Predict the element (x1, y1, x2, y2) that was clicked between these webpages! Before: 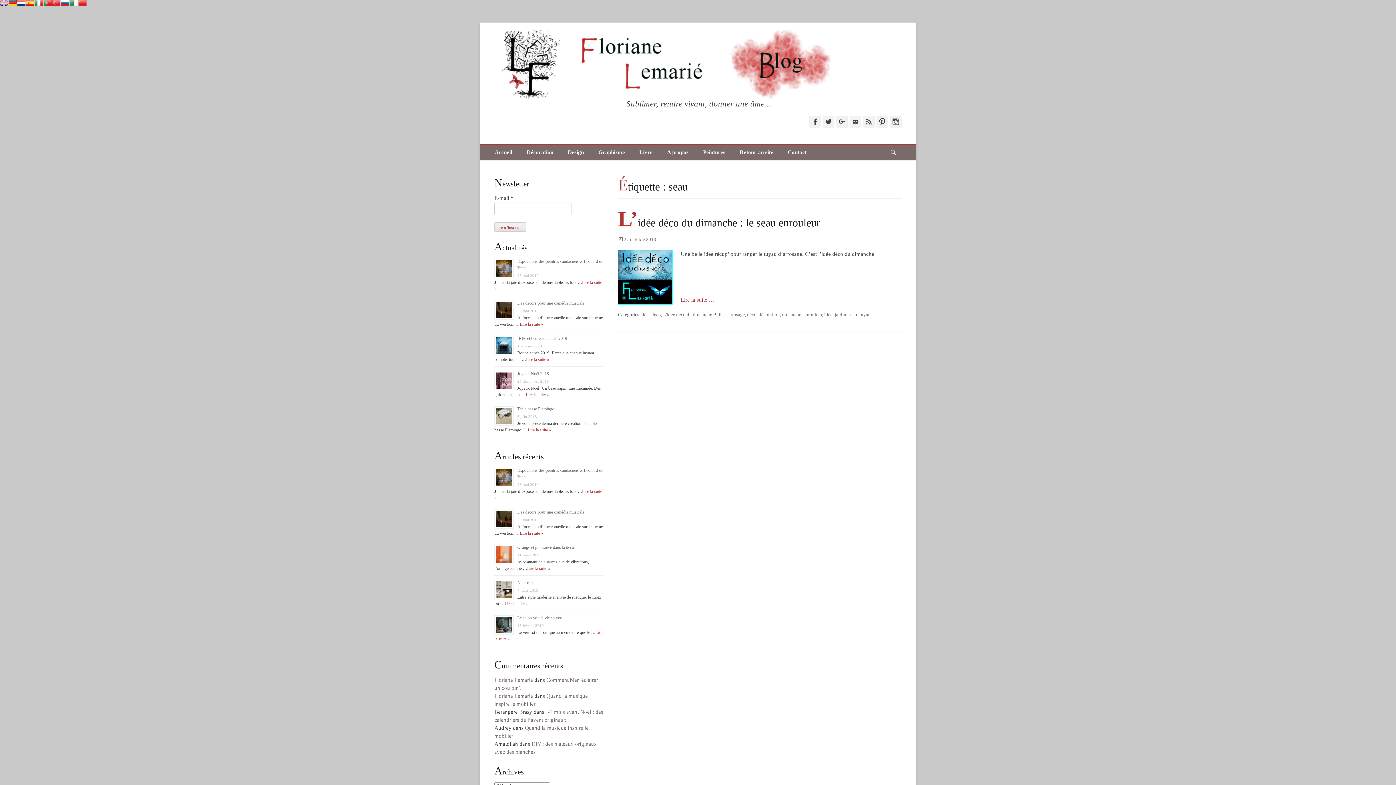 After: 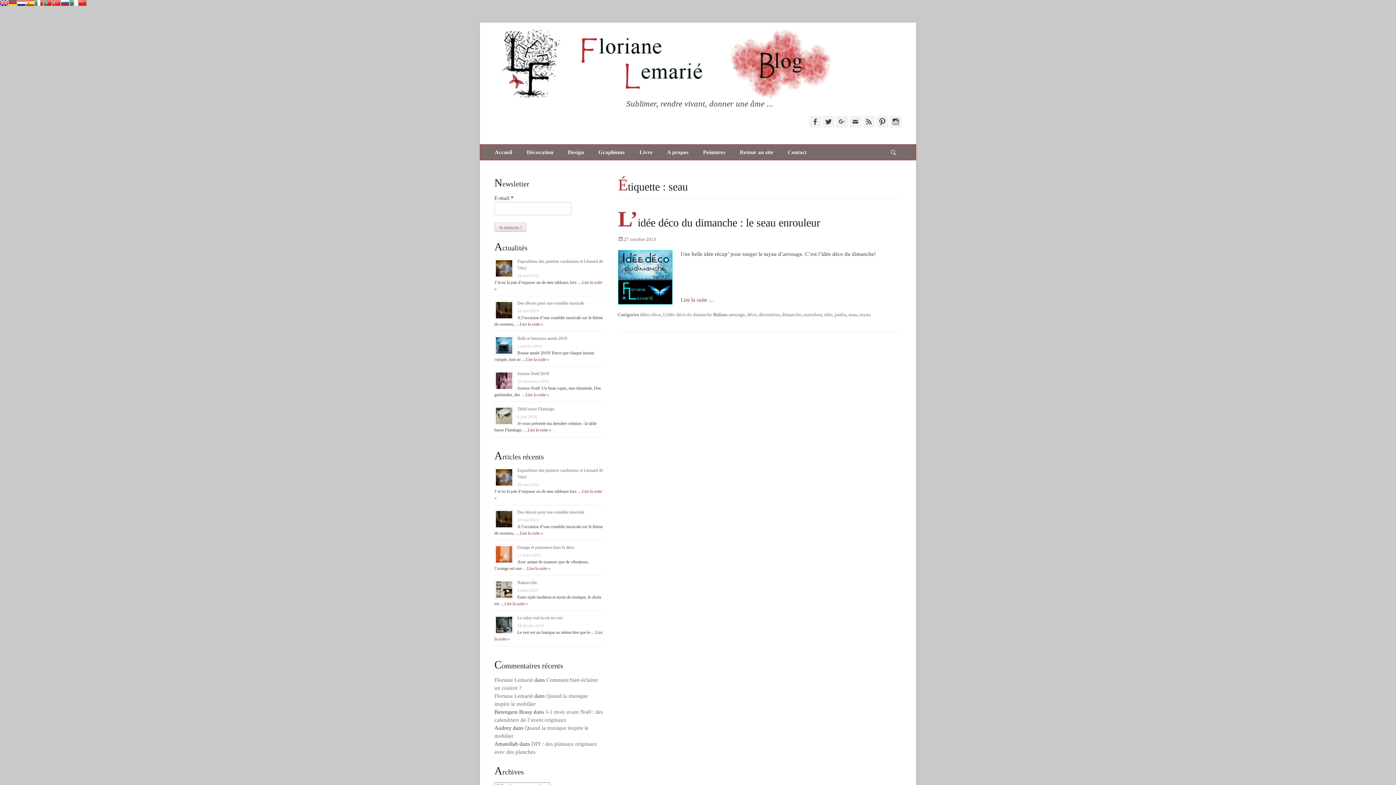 Action: bbox: (0, 0, 8, 5)